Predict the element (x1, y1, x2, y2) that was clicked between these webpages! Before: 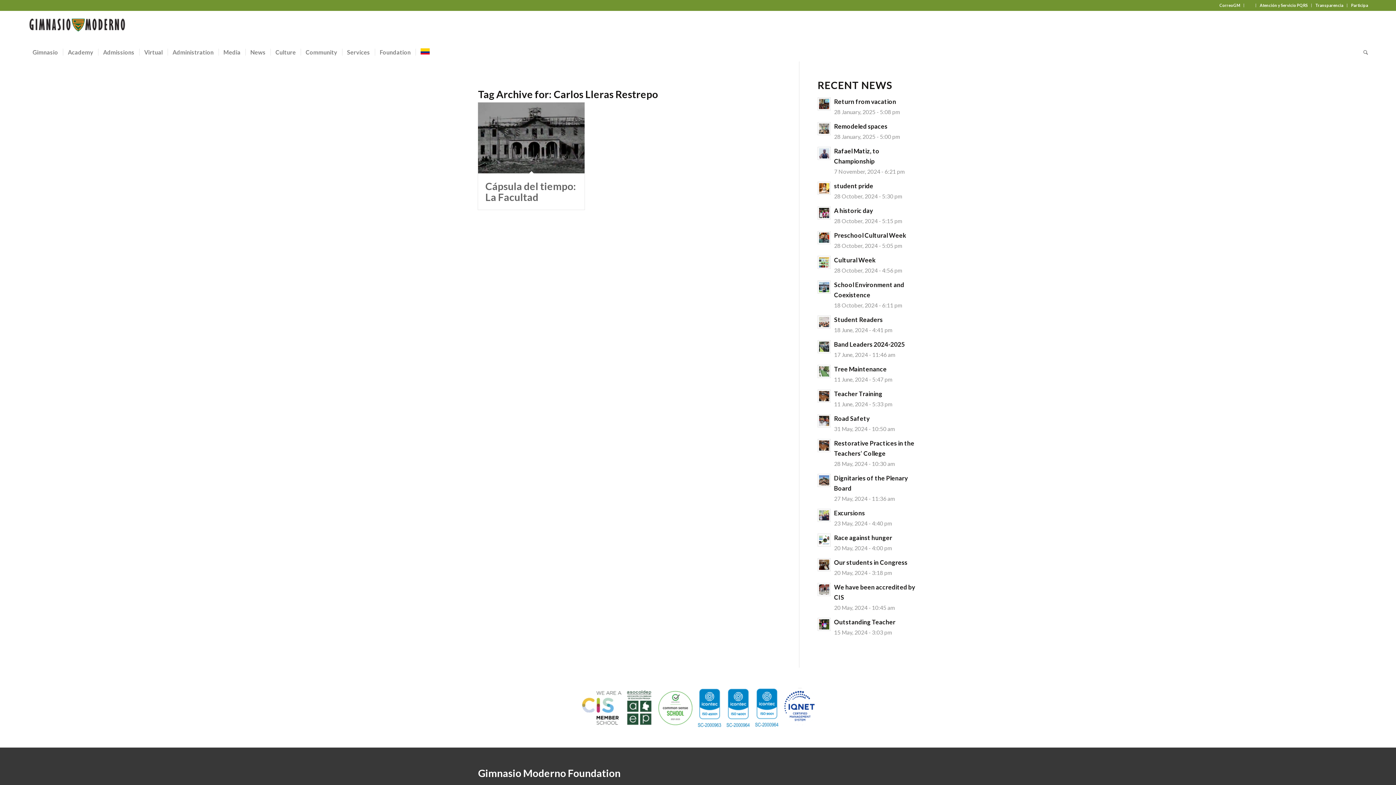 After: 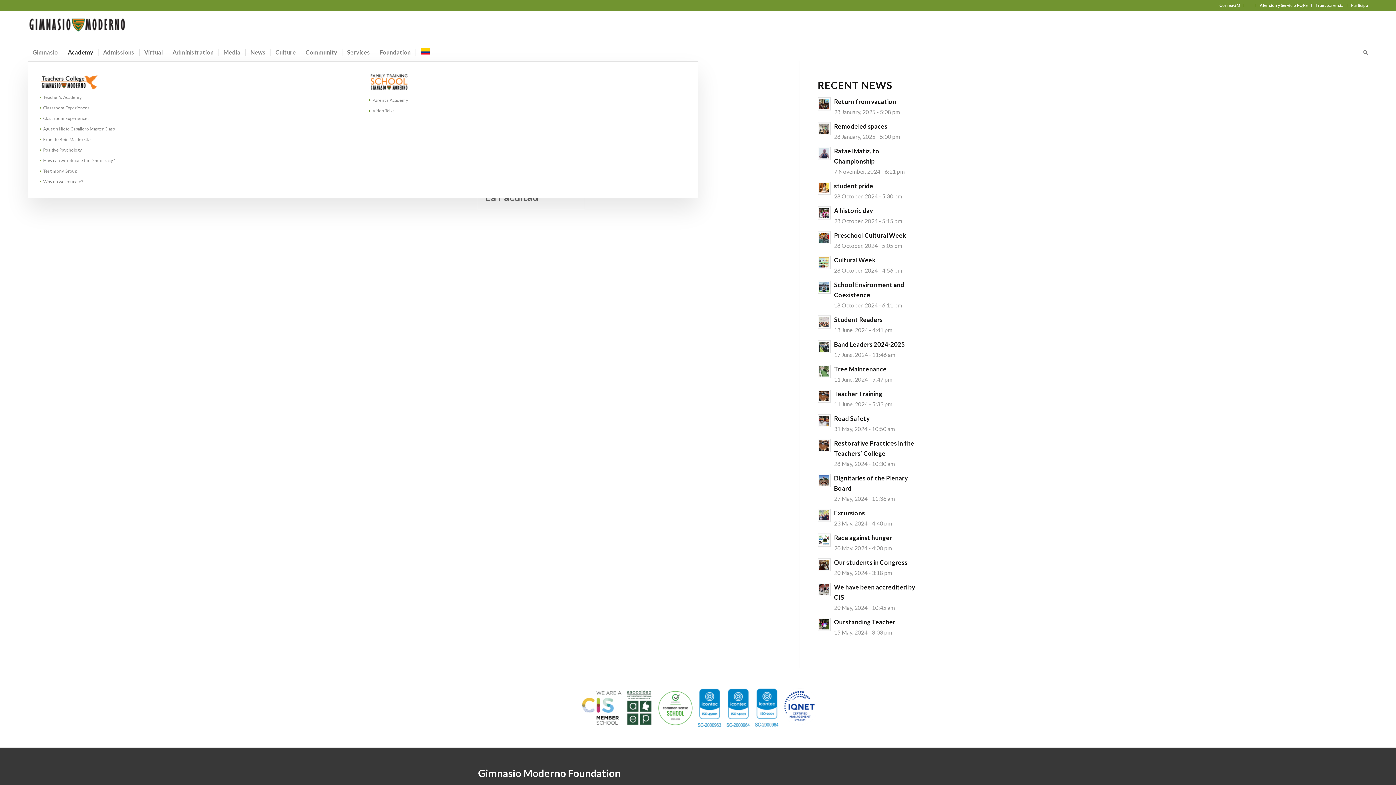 Action: bbox: (62, 43, 98, 61) label: Academy